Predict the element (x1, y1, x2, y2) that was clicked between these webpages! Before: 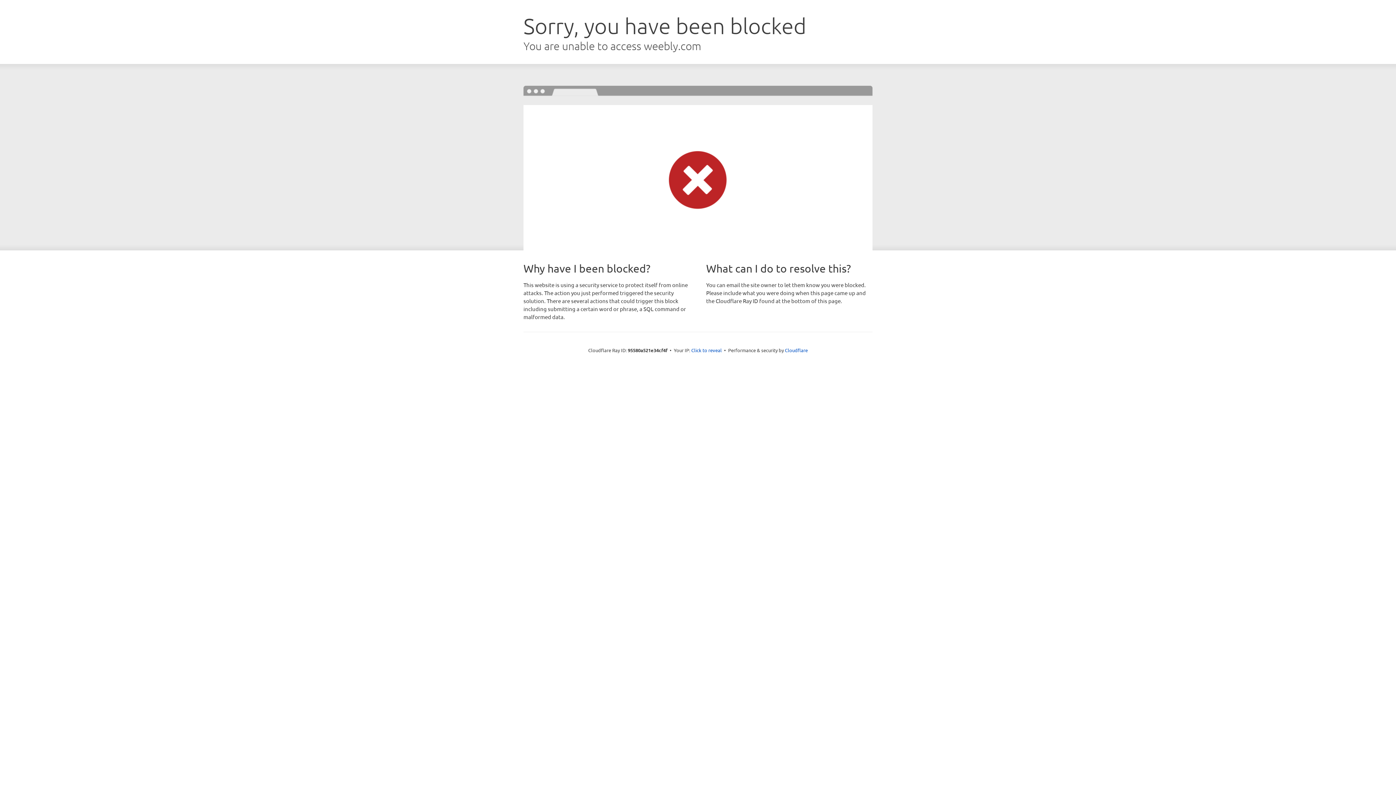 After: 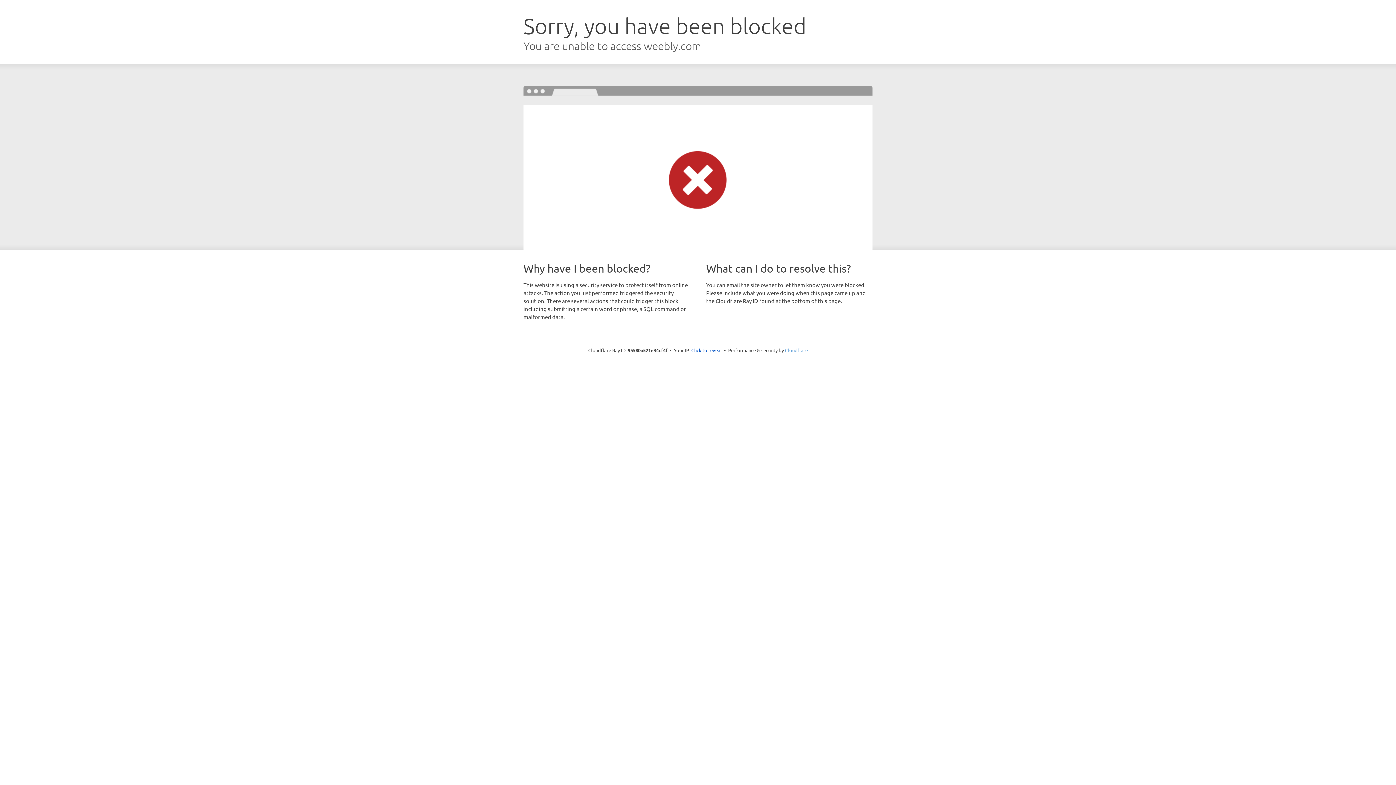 Action: bbox: (785, 347, 808, 353) label: Cloudflare